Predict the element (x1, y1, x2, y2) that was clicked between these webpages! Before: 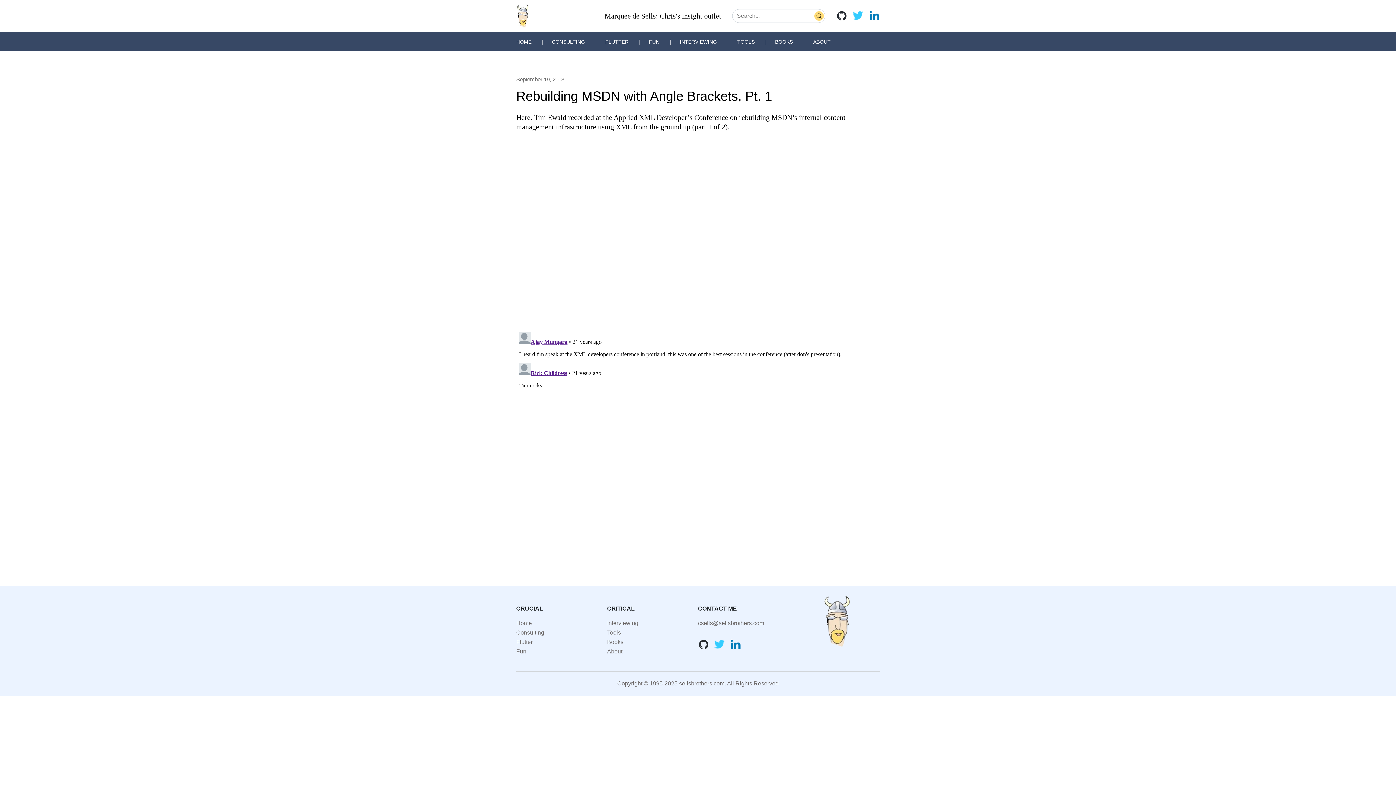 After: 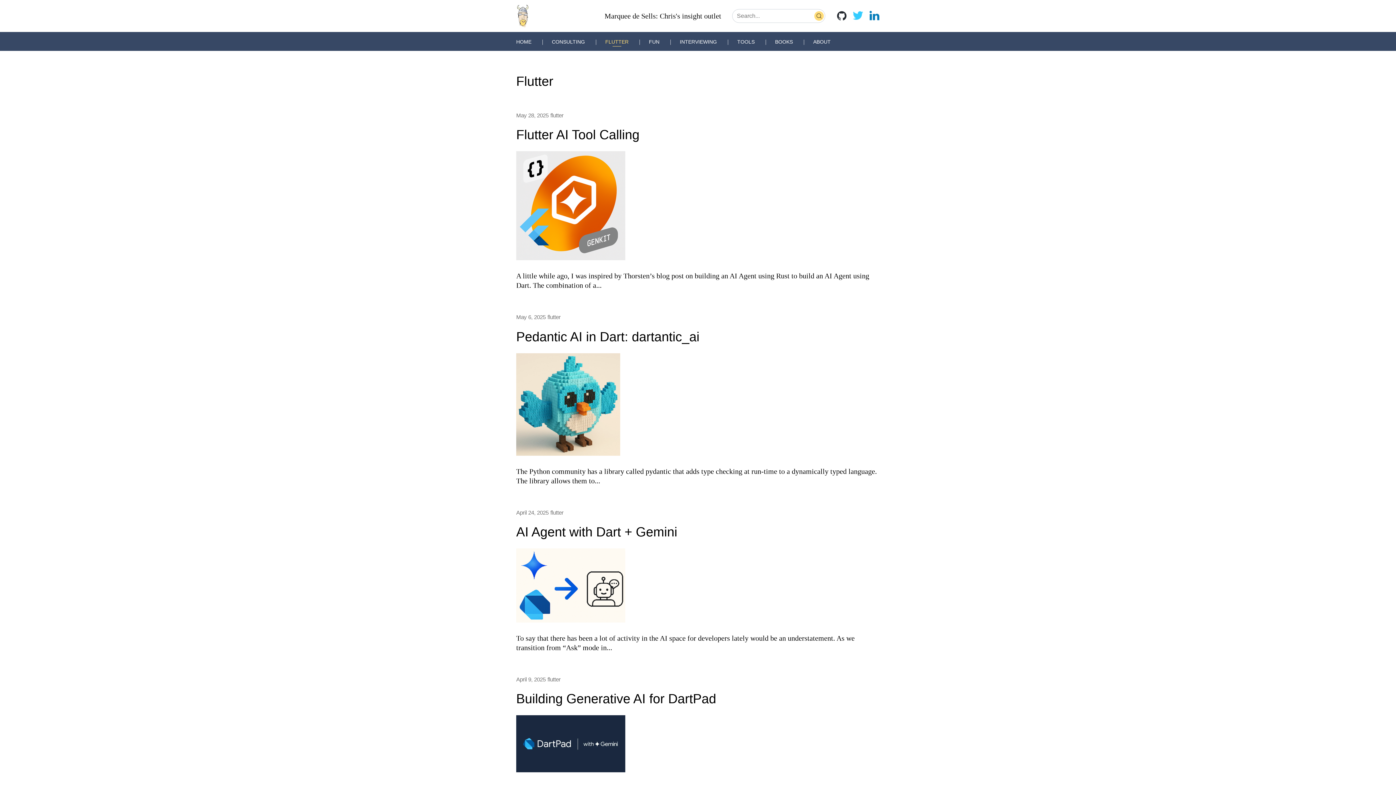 Action: bbox: (516, 639, 532, 645) label: Flutter